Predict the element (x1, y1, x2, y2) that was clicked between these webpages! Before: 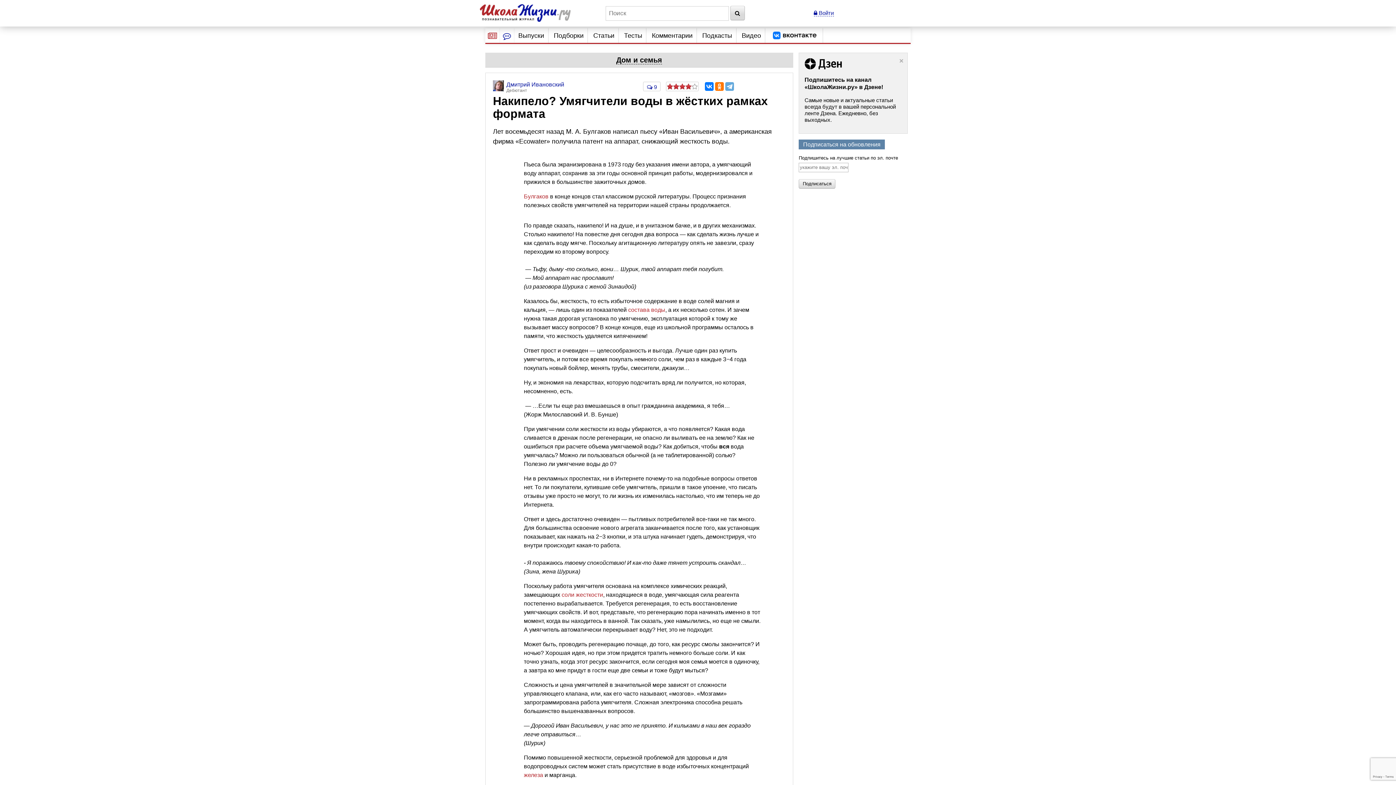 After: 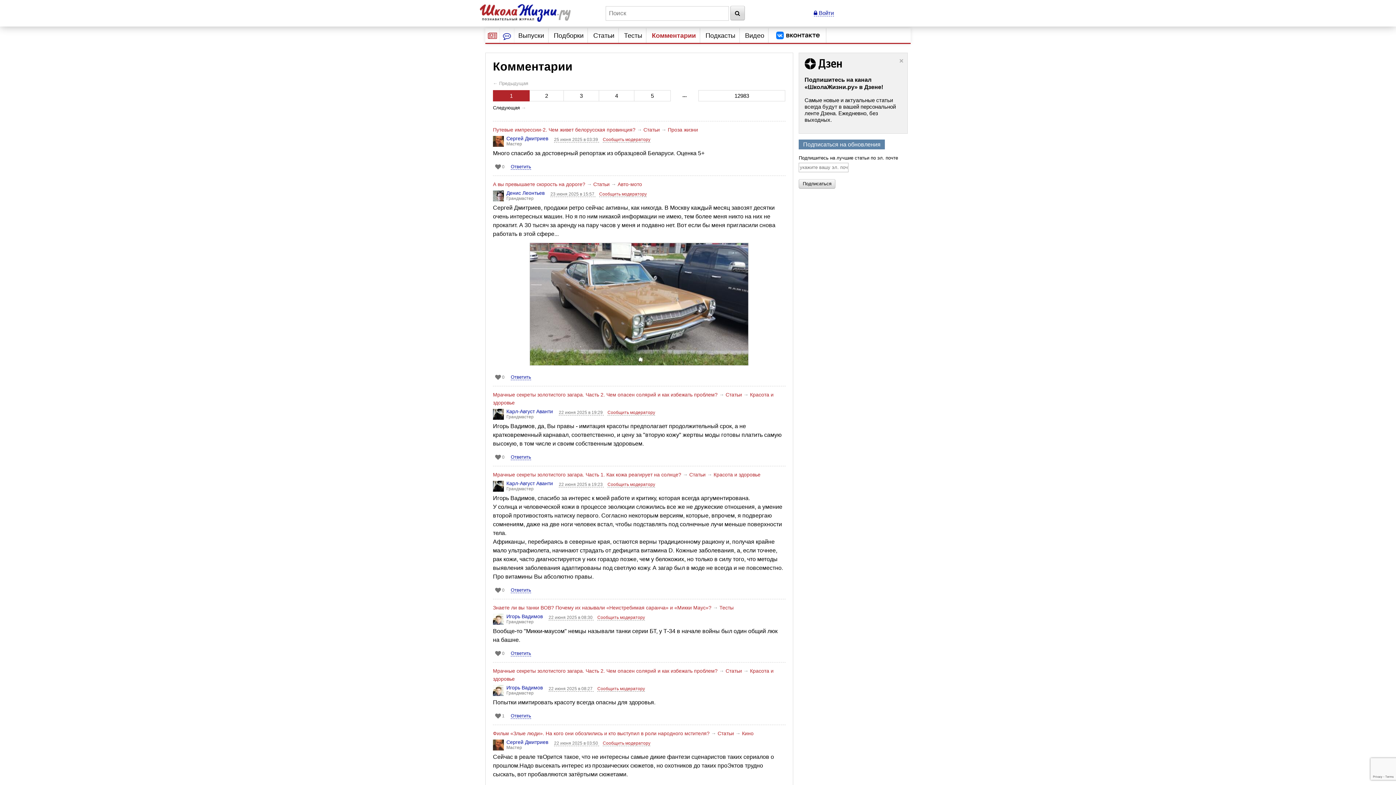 Action: label: Комментарии bbox: (652, 28, 692, 42)